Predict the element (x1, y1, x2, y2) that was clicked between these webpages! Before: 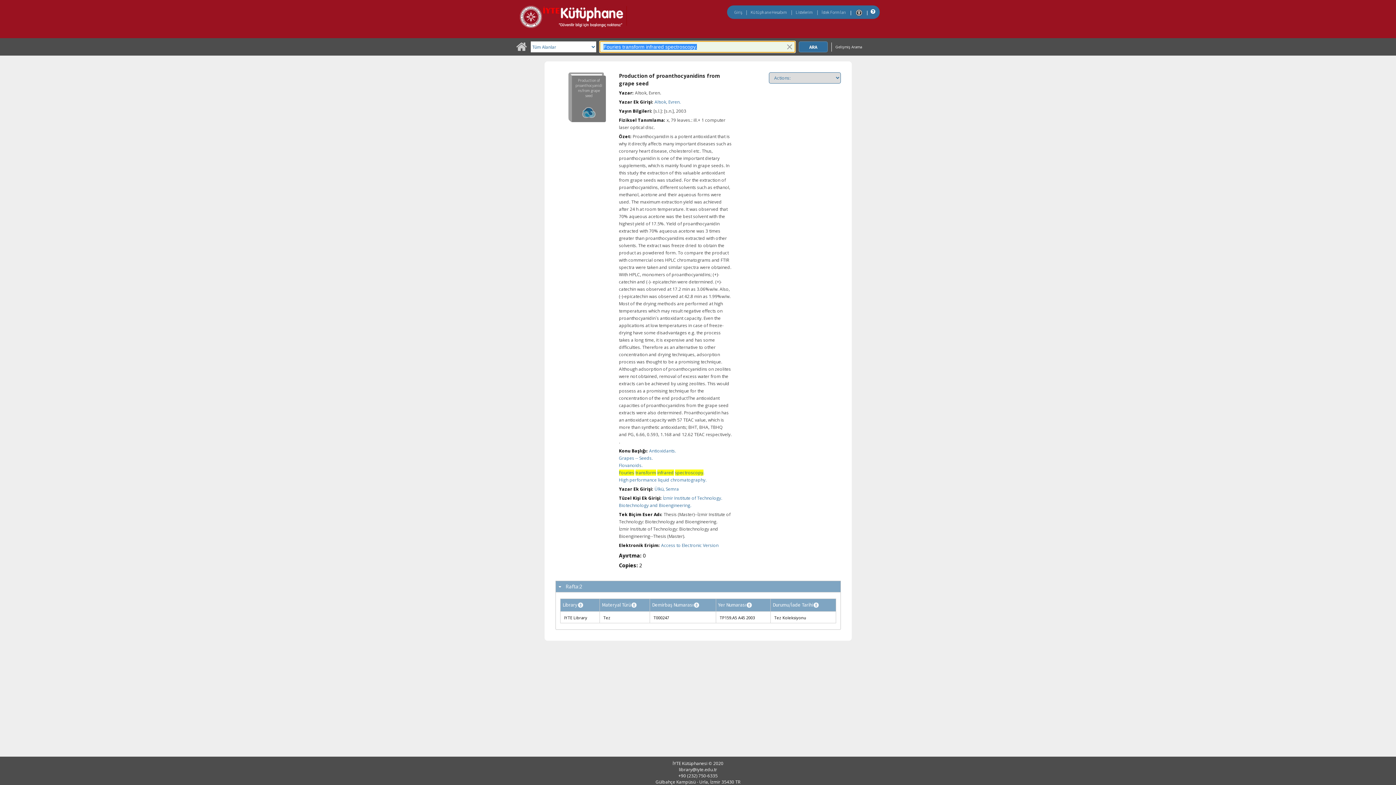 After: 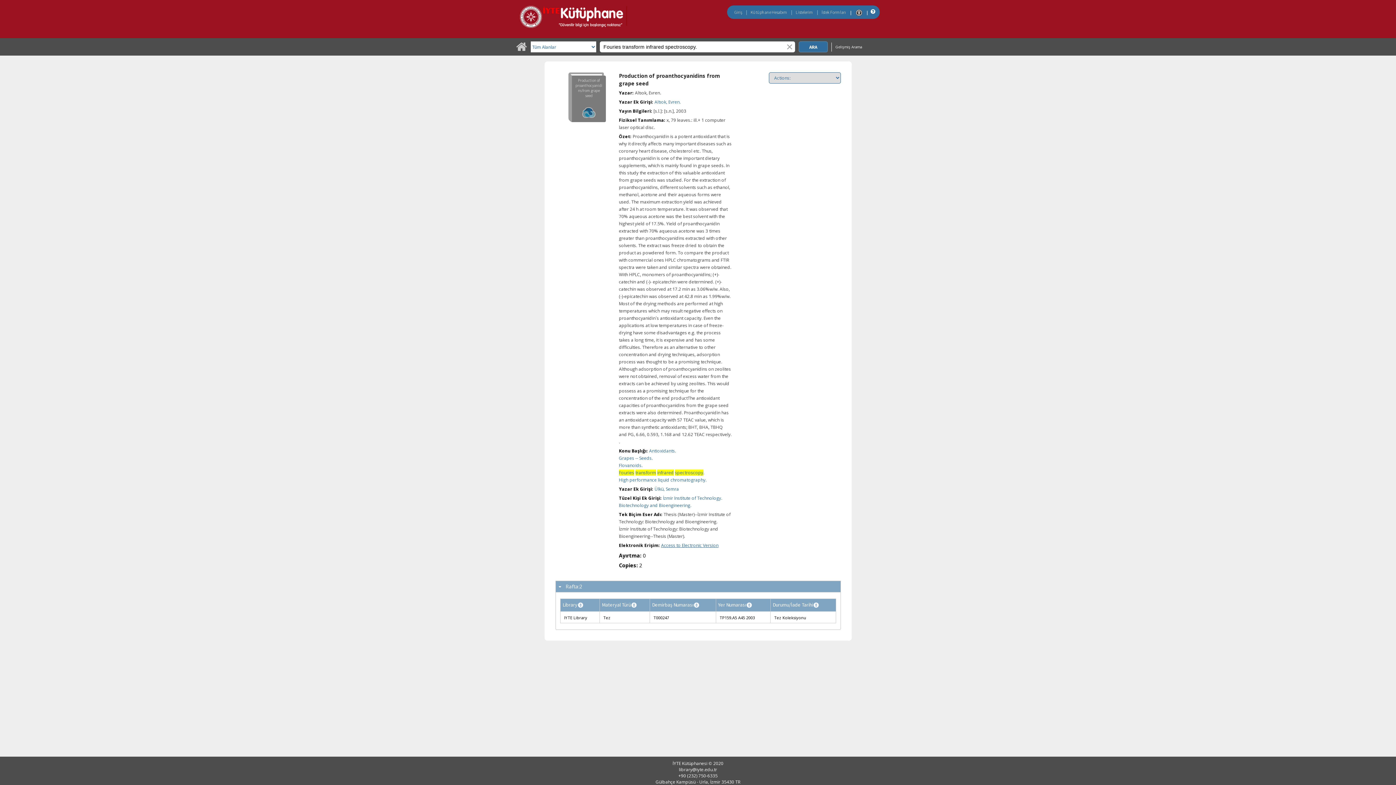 Action: bbox: (661, 542, 718, 548) label: Access to Electronic Version